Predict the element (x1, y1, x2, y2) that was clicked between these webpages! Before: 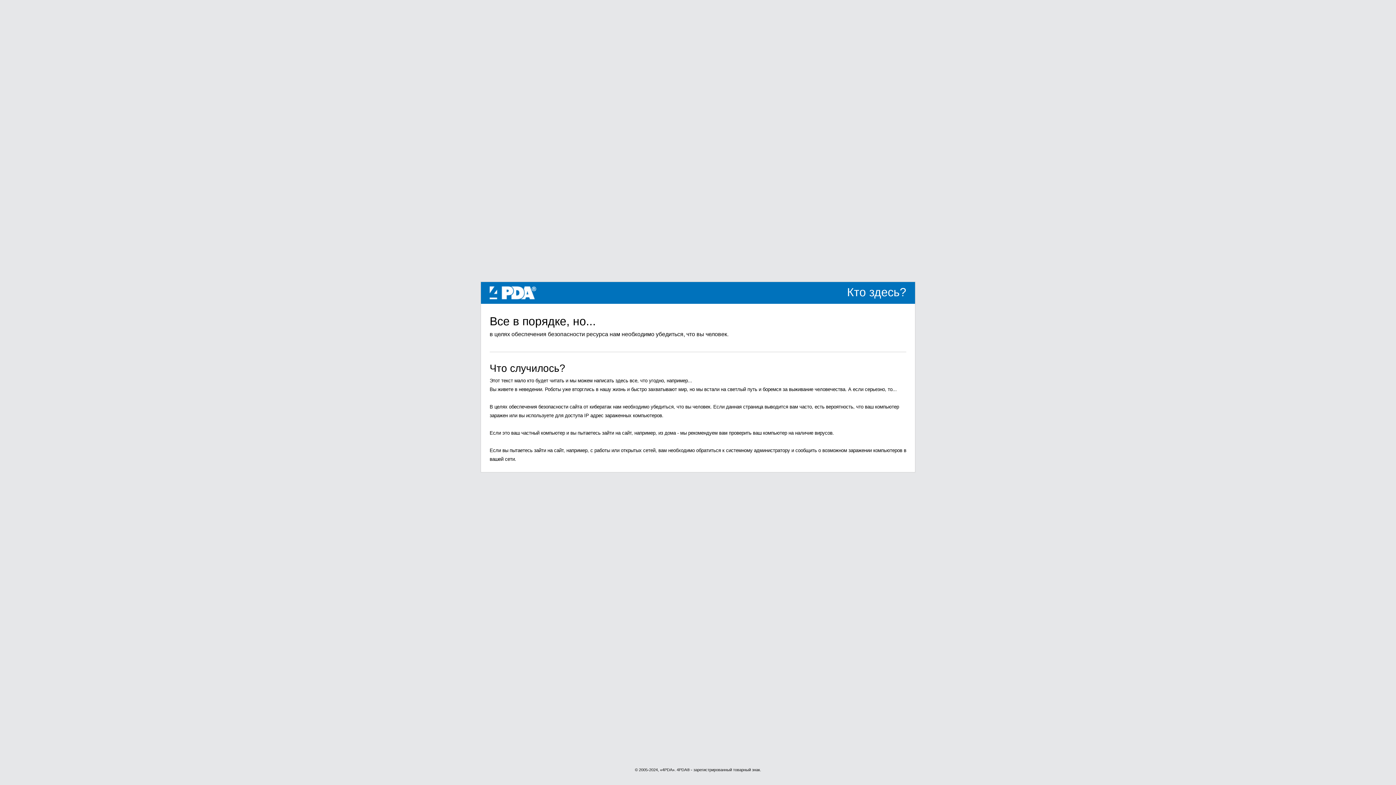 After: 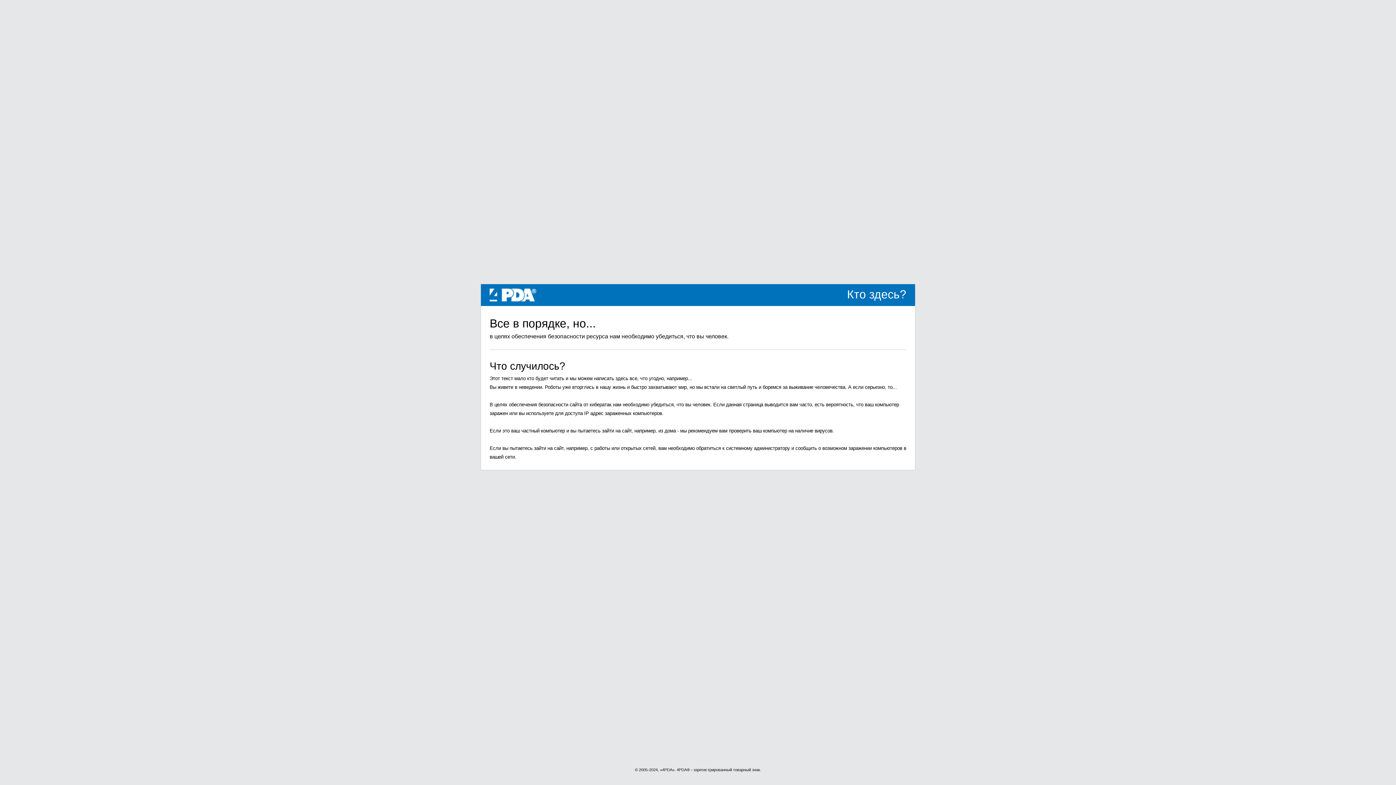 Action: label: 4PDA bbox: (489, 289, 536, 295)